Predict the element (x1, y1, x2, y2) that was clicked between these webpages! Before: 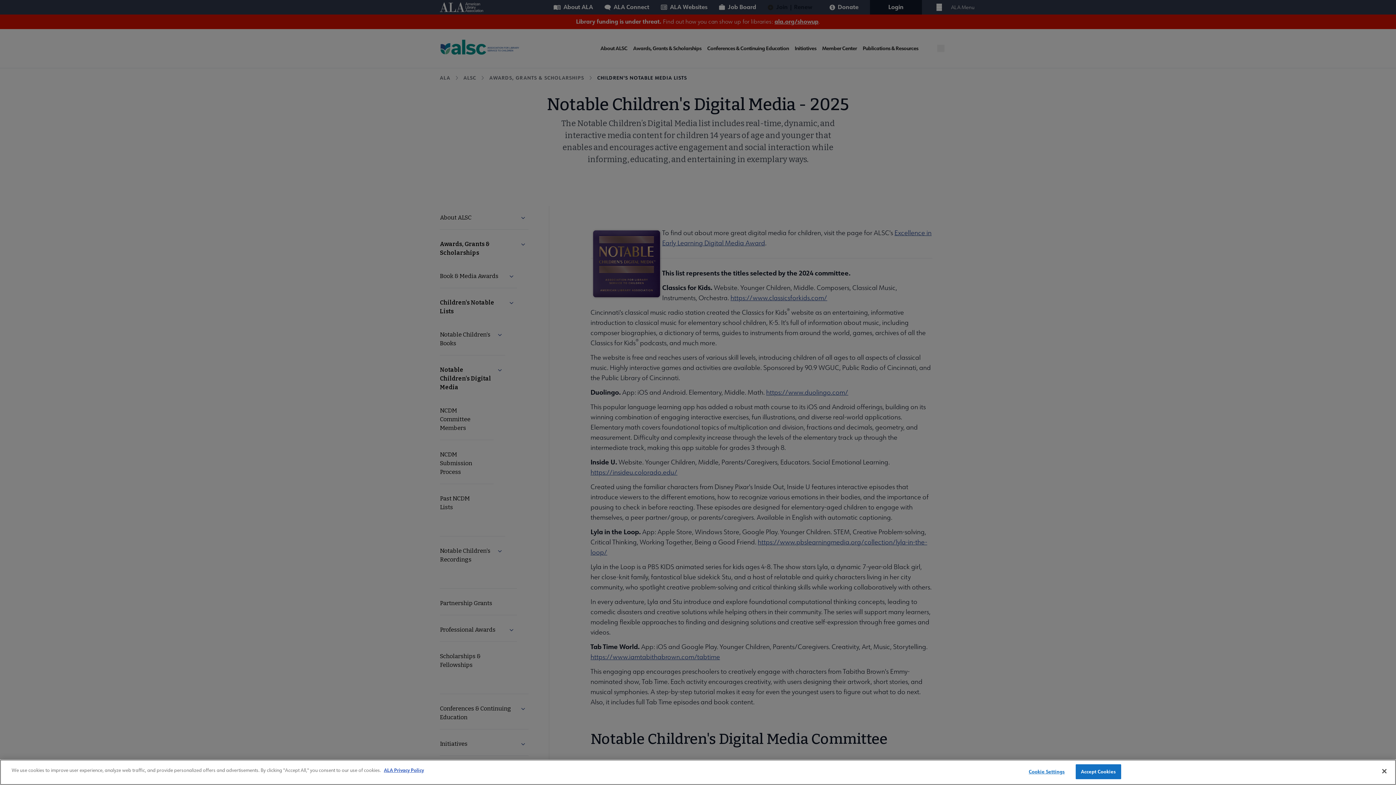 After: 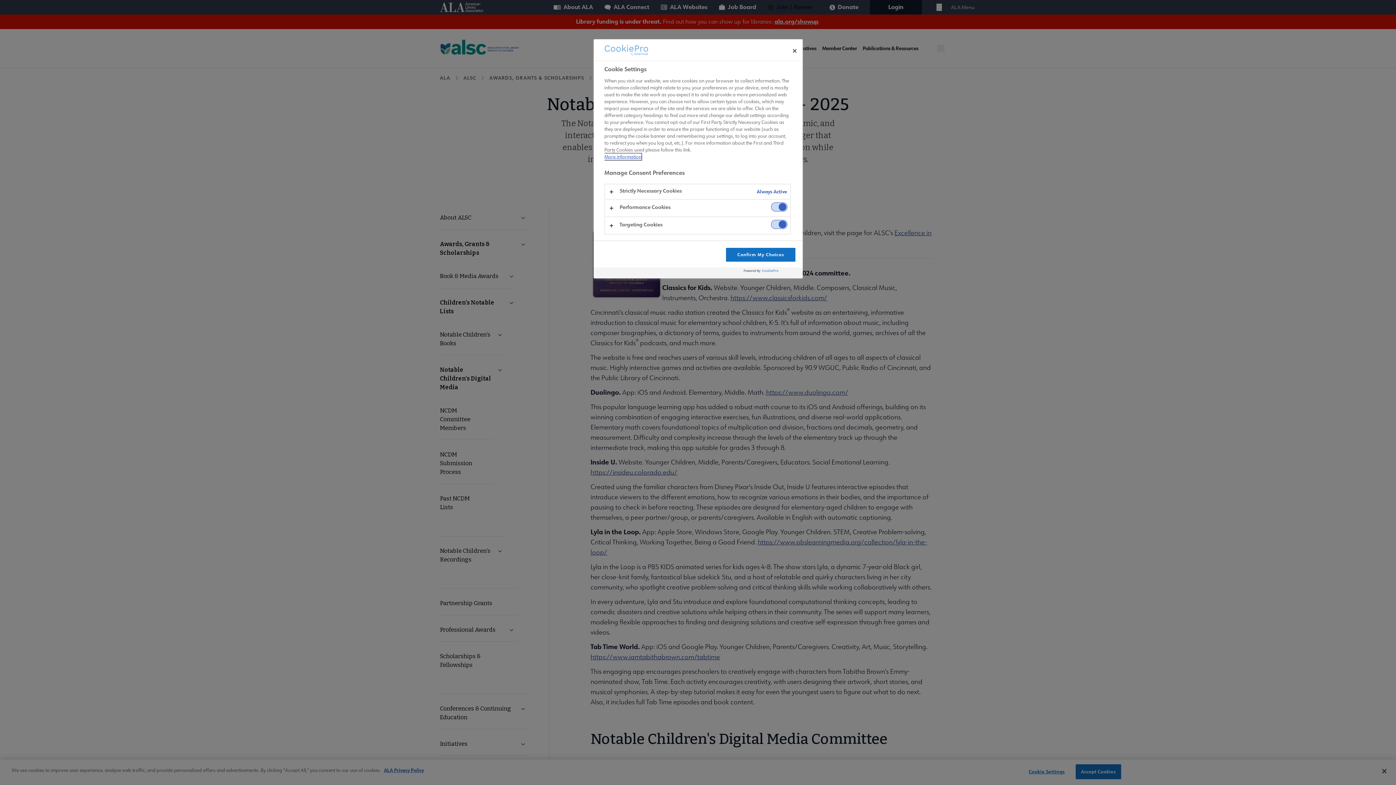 Action: label: Cookie Settings bbox: (1024, 765, 1069, 779)